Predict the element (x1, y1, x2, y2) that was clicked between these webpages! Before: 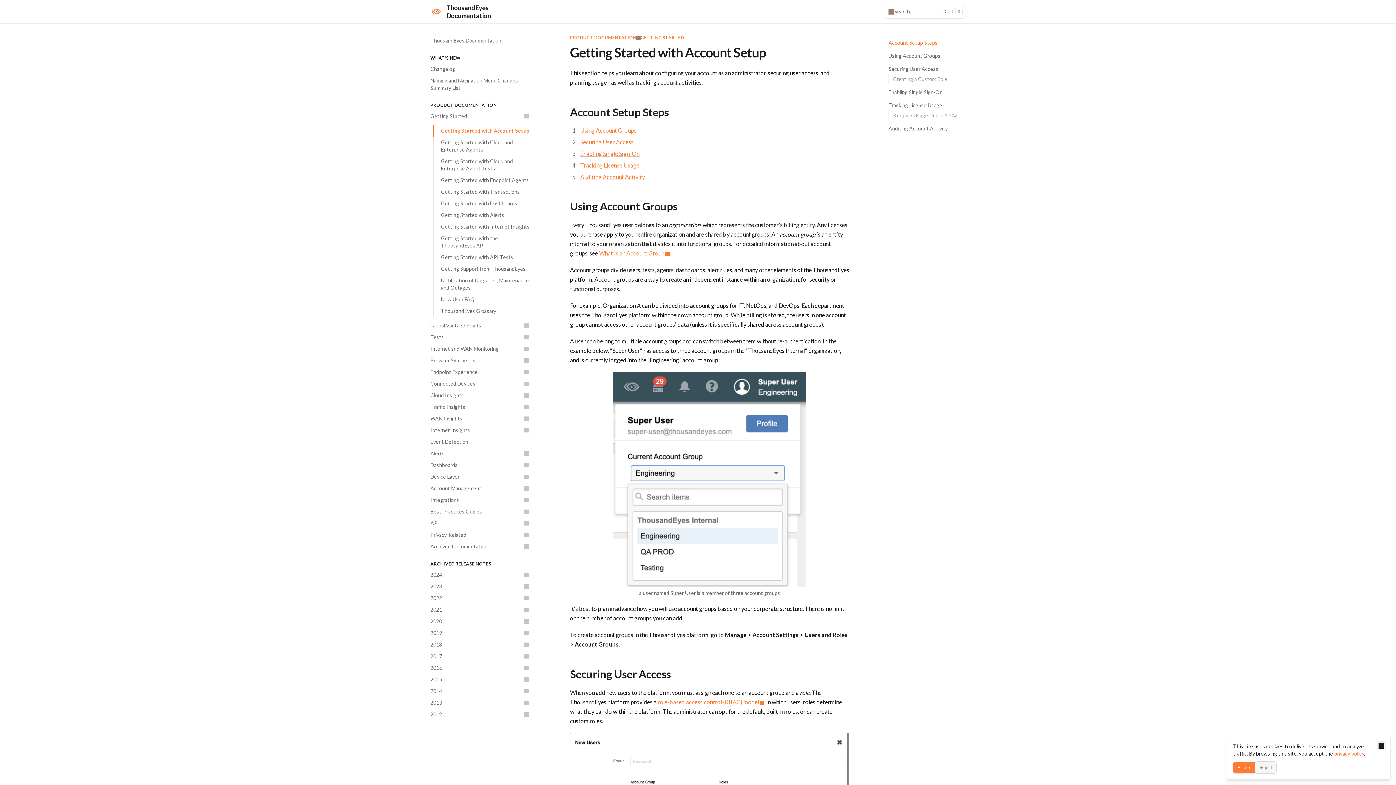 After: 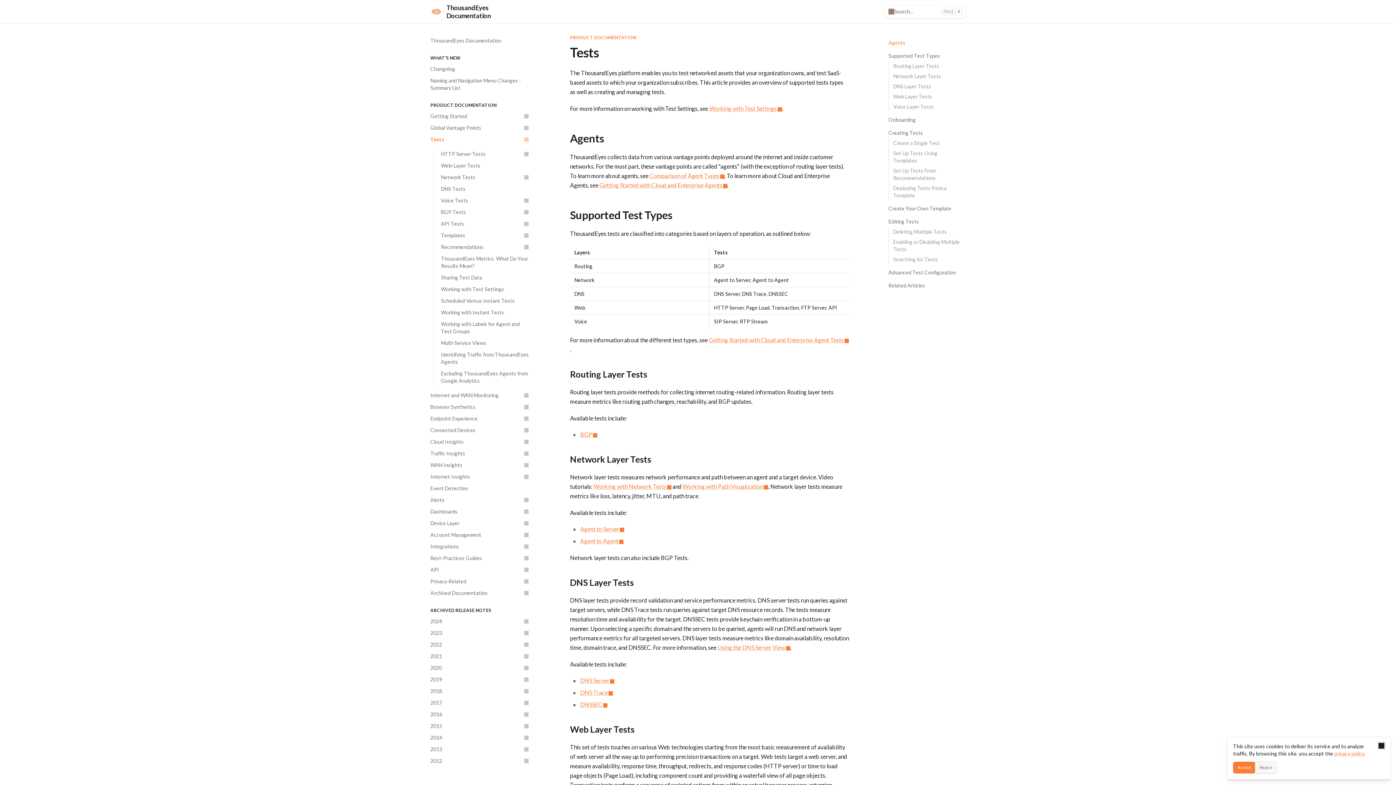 Action: bbox: (426, 331, 532, 343) label: Tests